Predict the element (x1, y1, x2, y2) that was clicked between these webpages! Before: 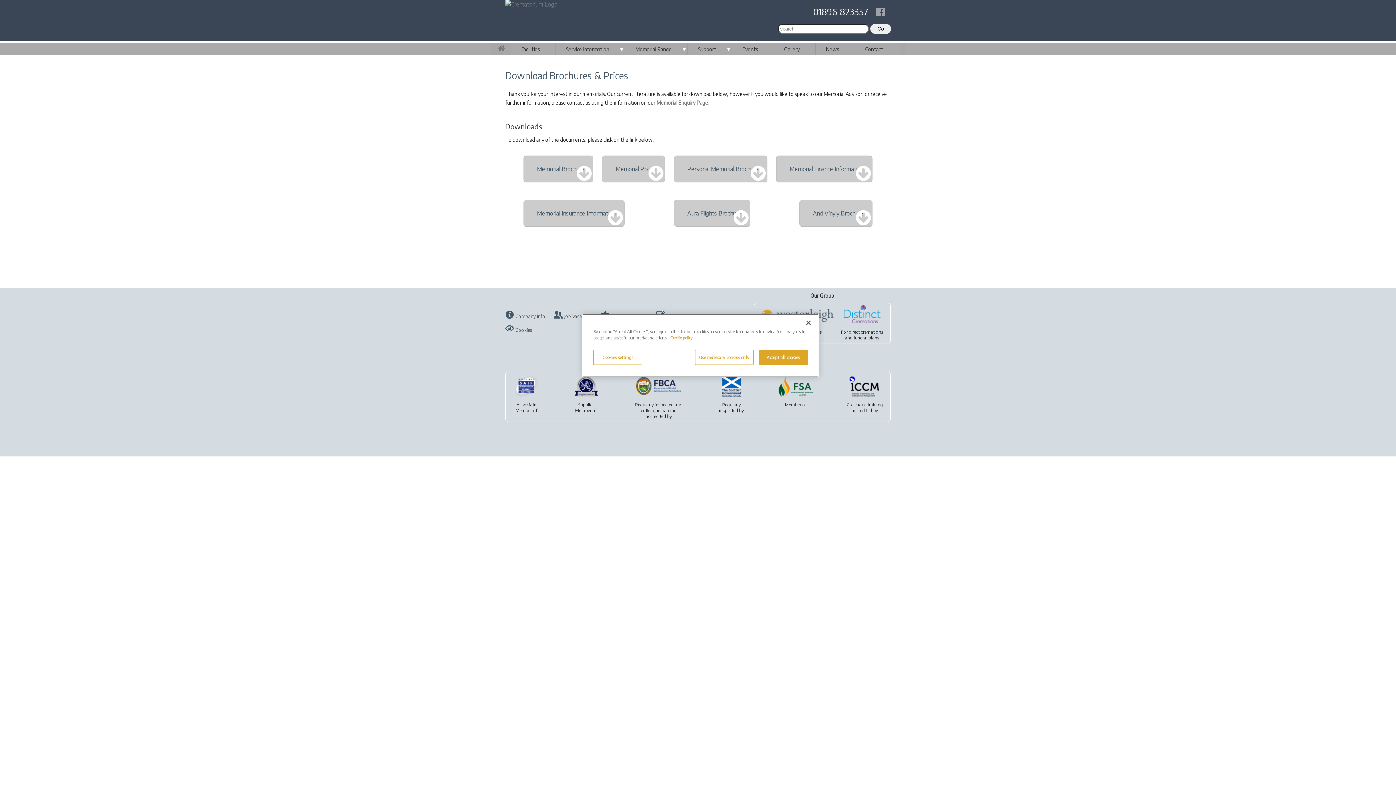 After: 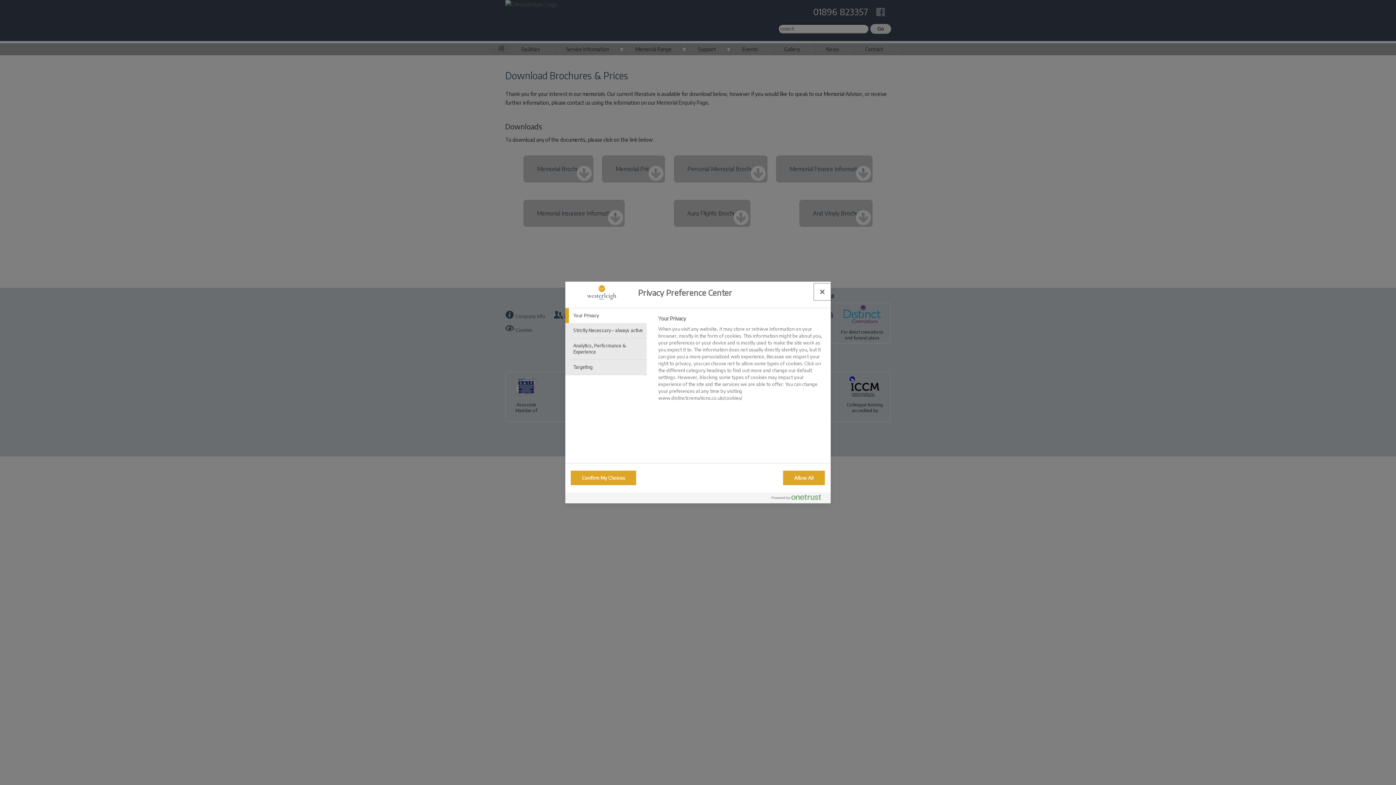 Action: bbox: (593, 350, 642, 365) label: Cookies settings